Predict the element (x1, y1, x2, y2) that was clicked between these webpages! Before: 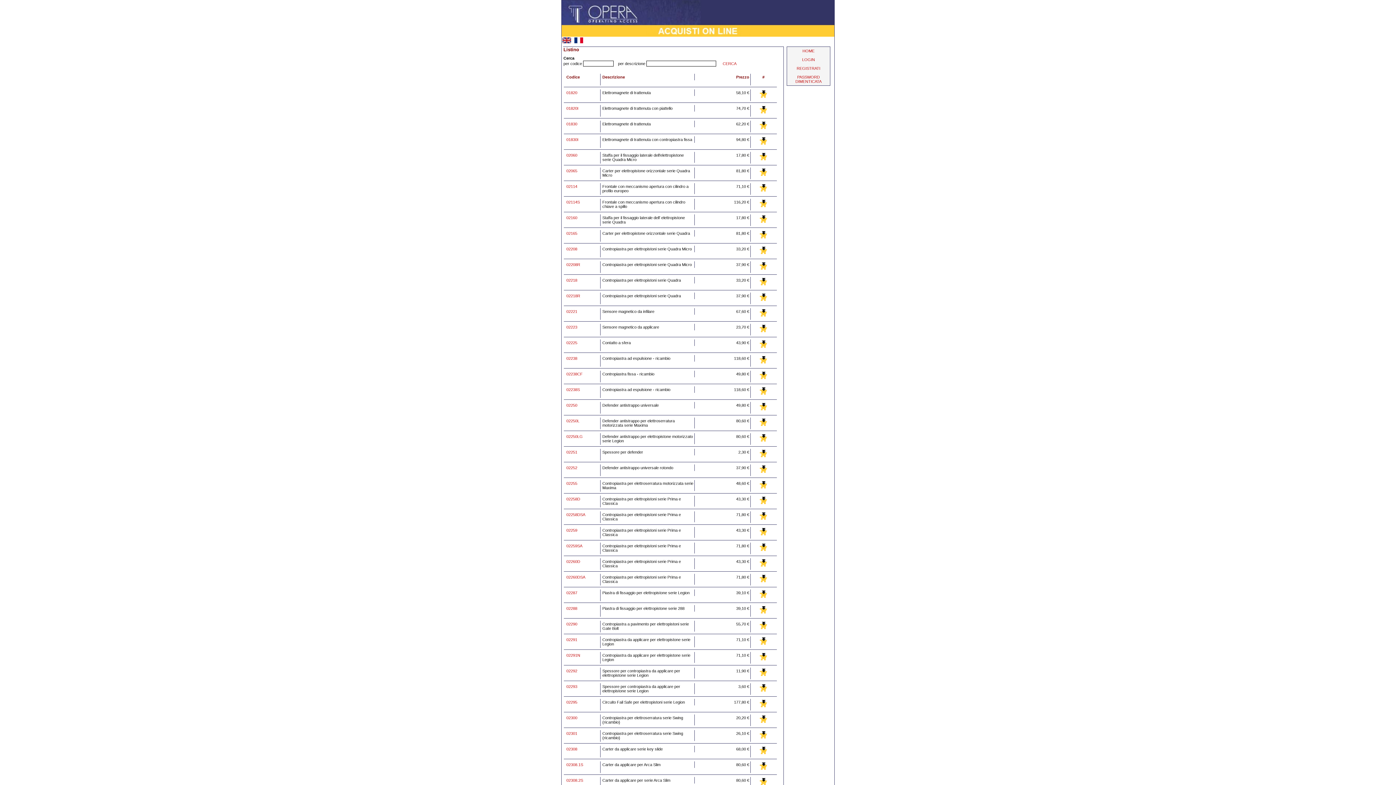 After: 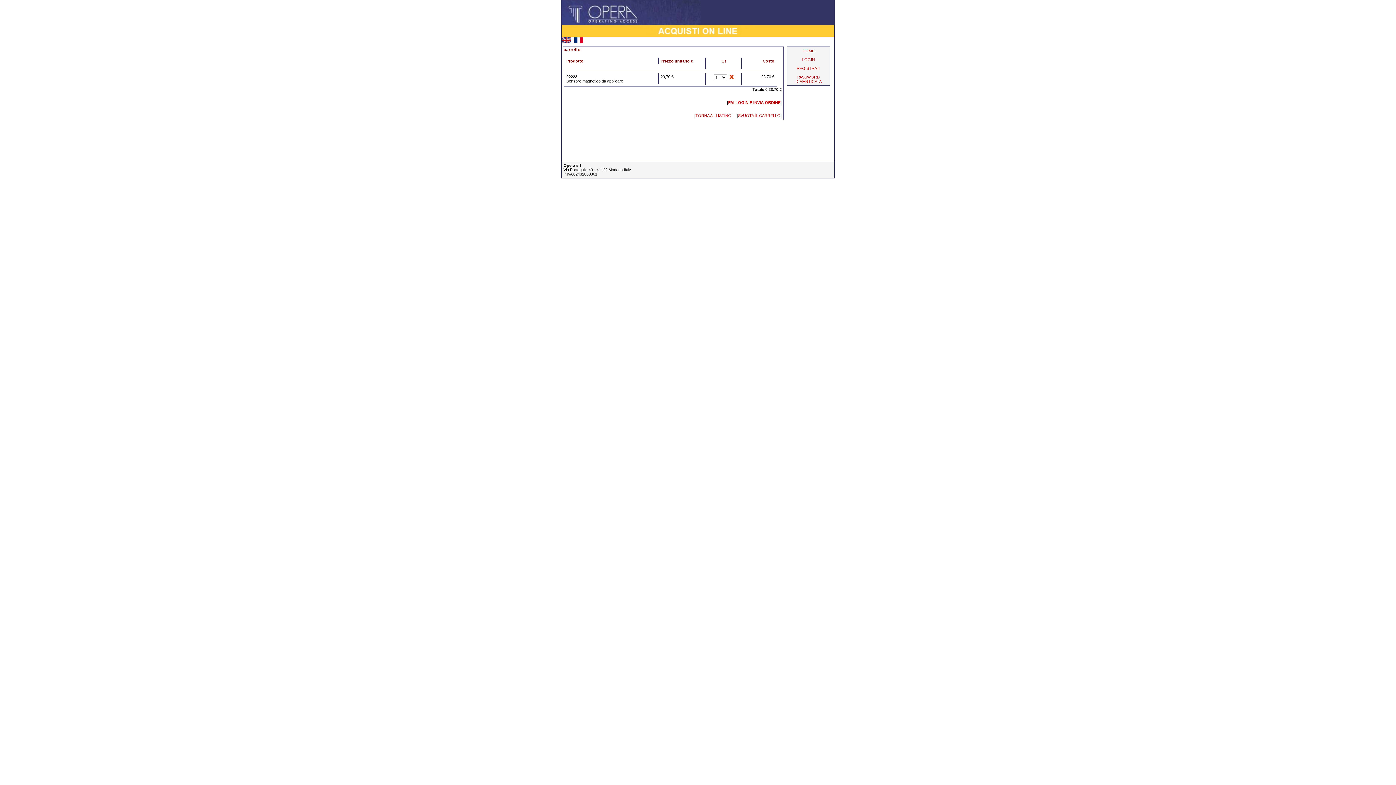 Action: bbox: (760, 328, 767, 333)